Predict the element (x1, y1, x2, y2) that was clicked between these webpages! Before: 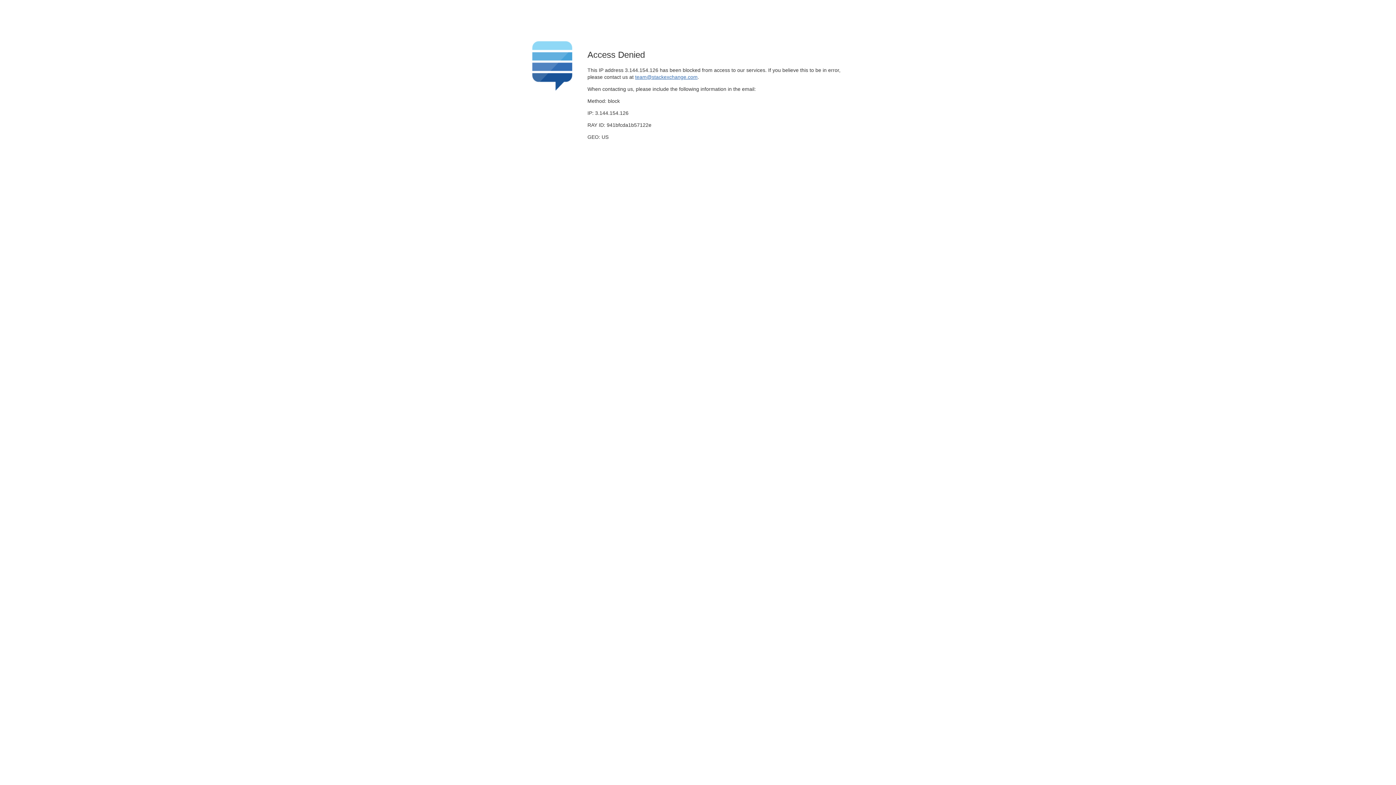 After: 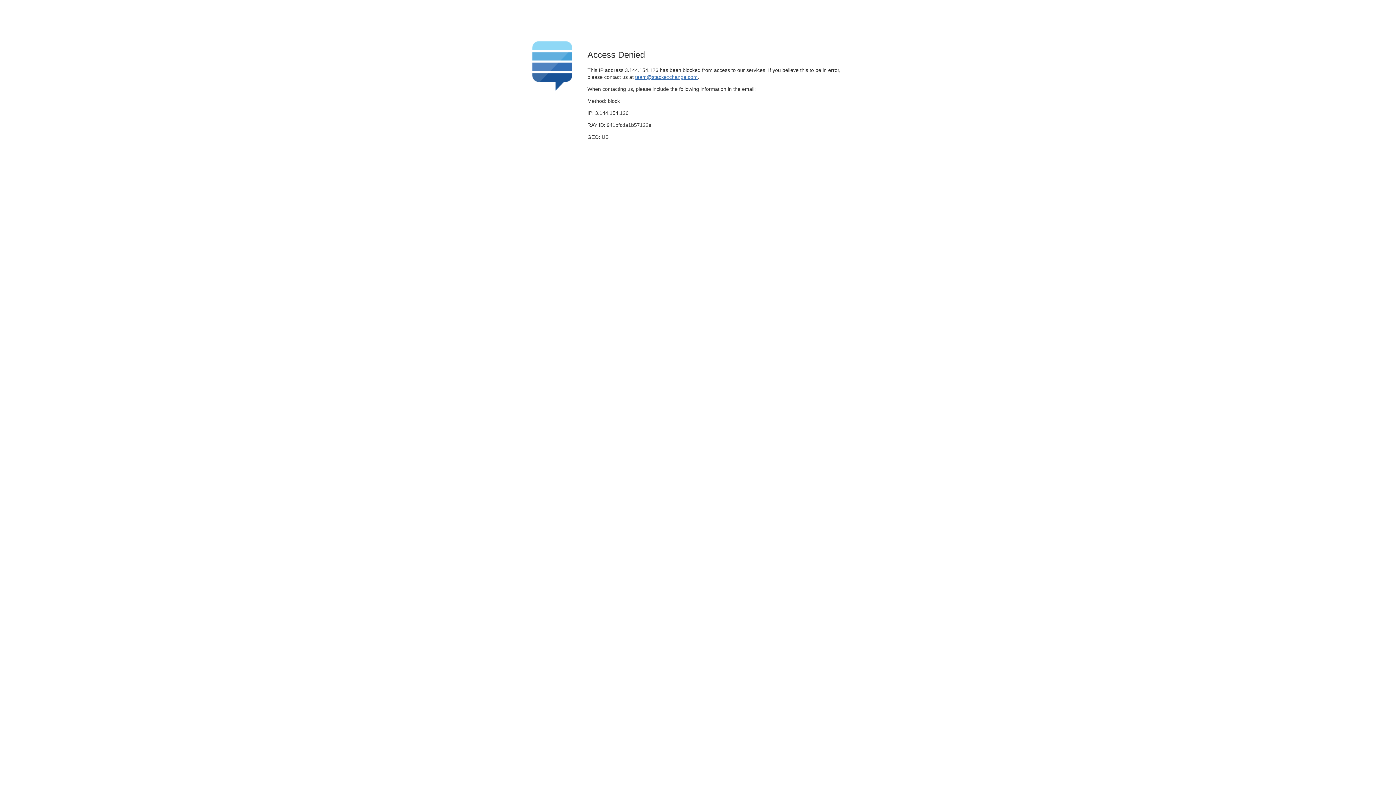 Action: label: team@stackexchange.com bbox: (635, 74, 697, 79)